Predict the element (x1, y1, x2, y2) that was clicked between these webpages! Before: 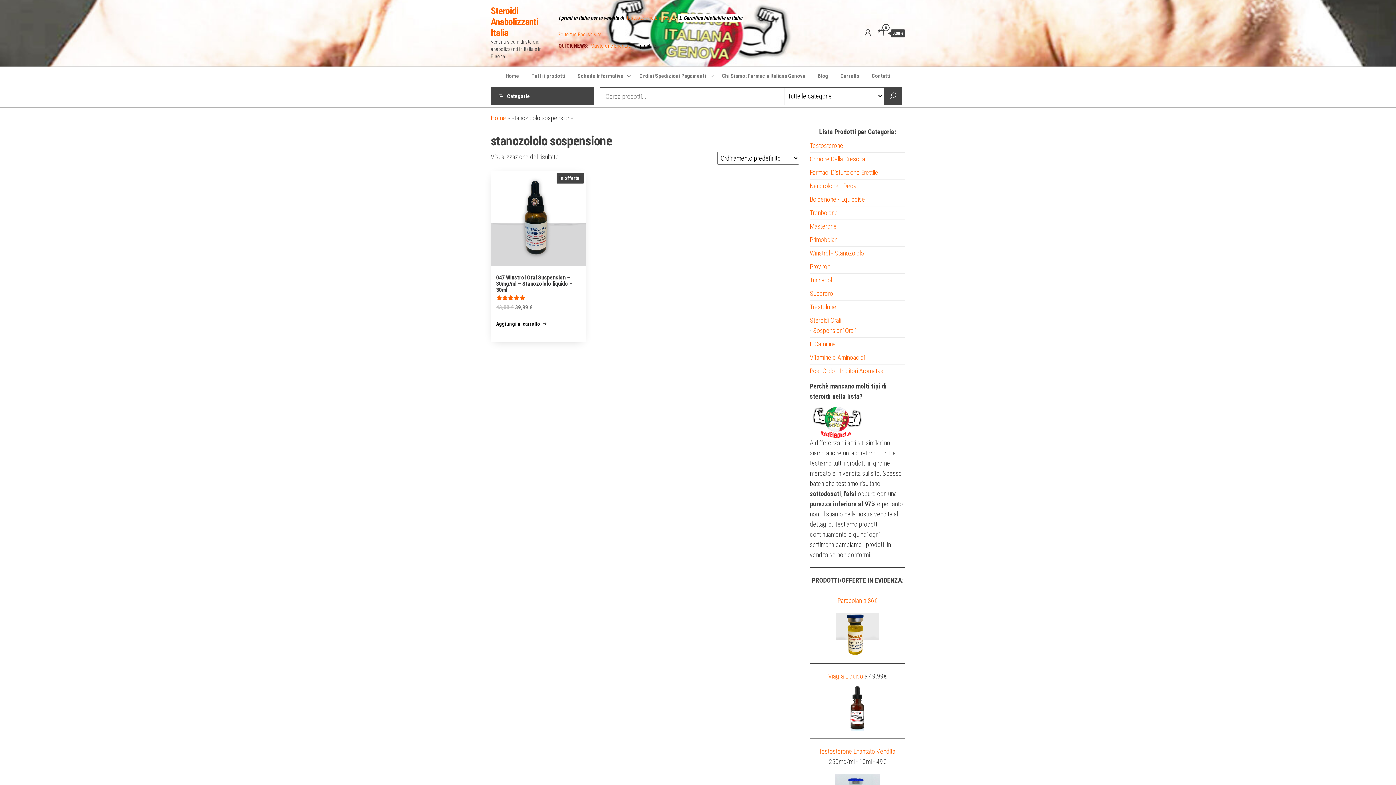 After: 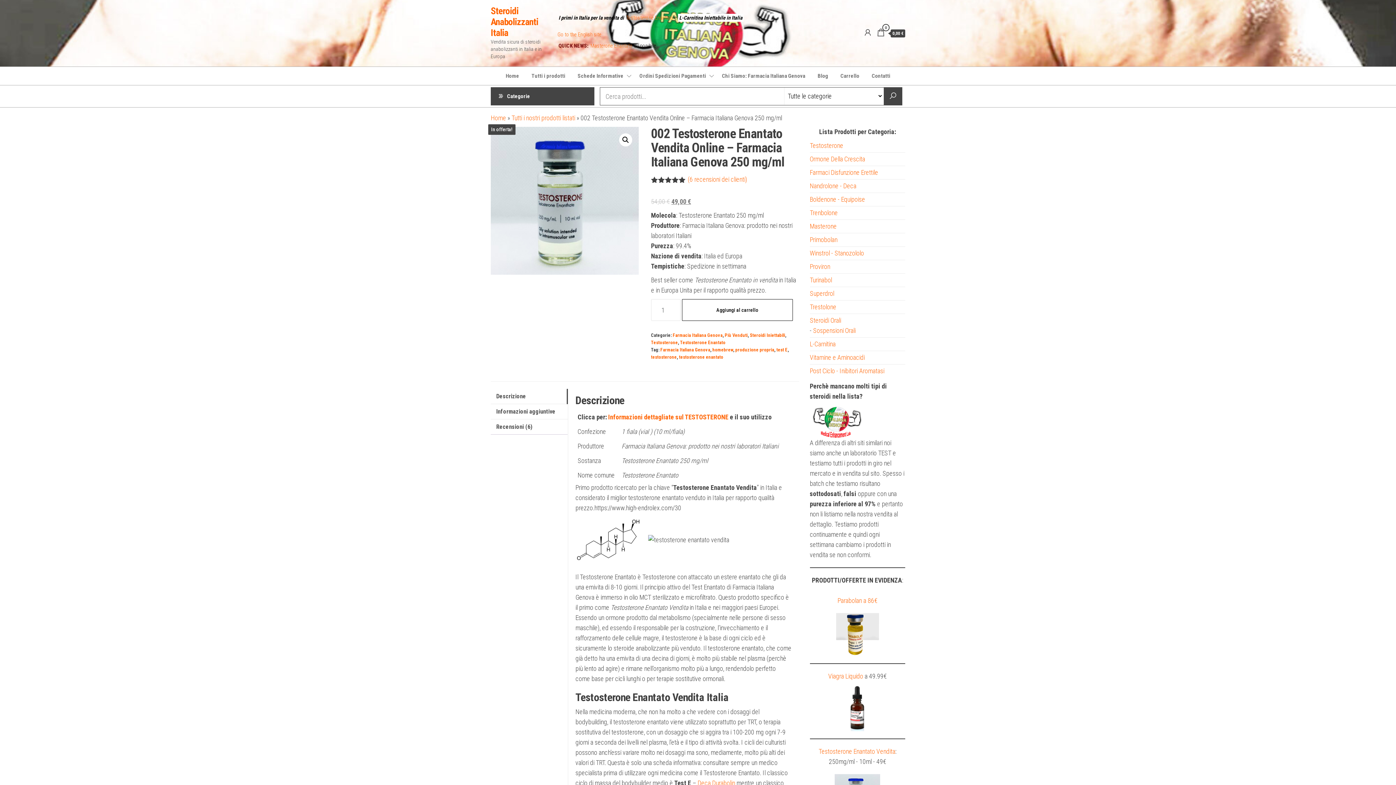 Action: bbox: (626, 14, 673, 20) label: Testosterone Enantato